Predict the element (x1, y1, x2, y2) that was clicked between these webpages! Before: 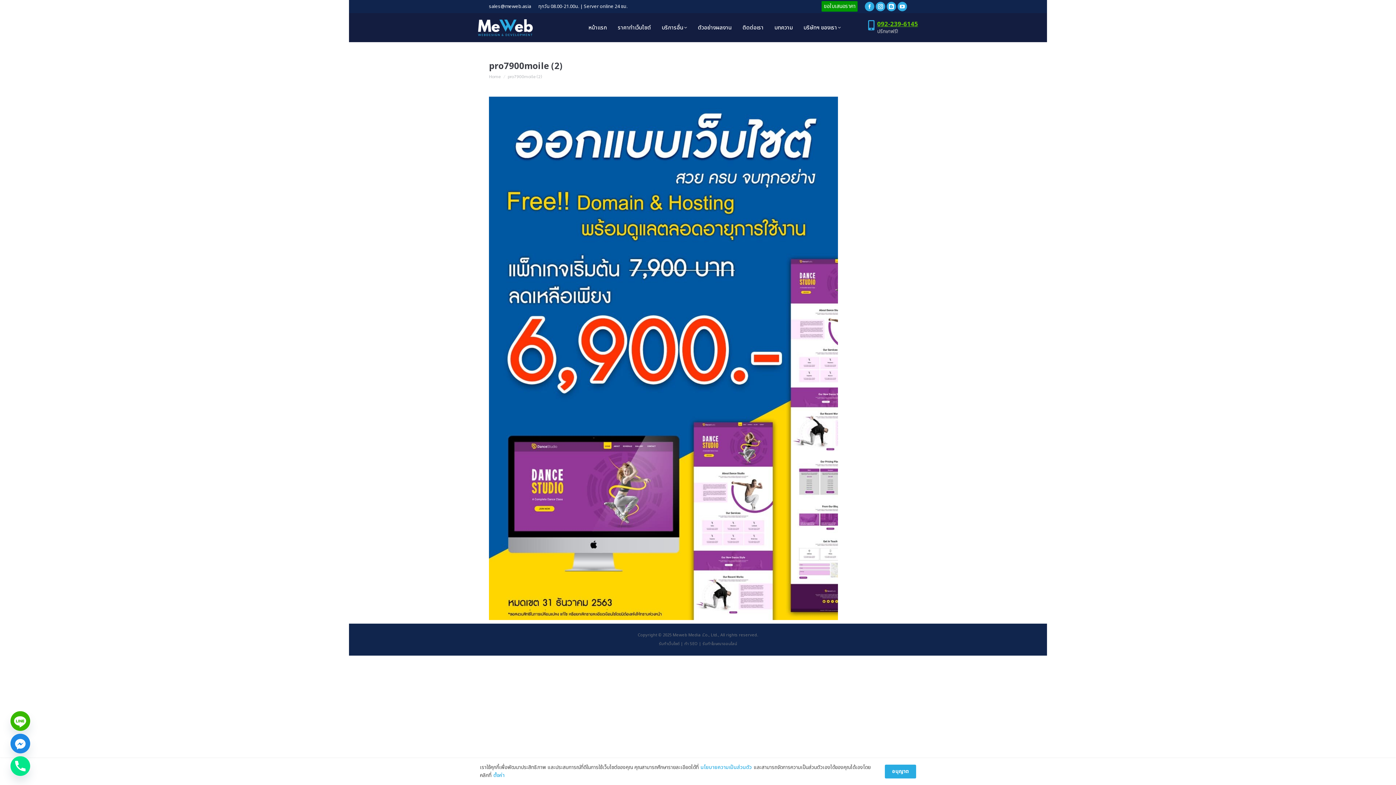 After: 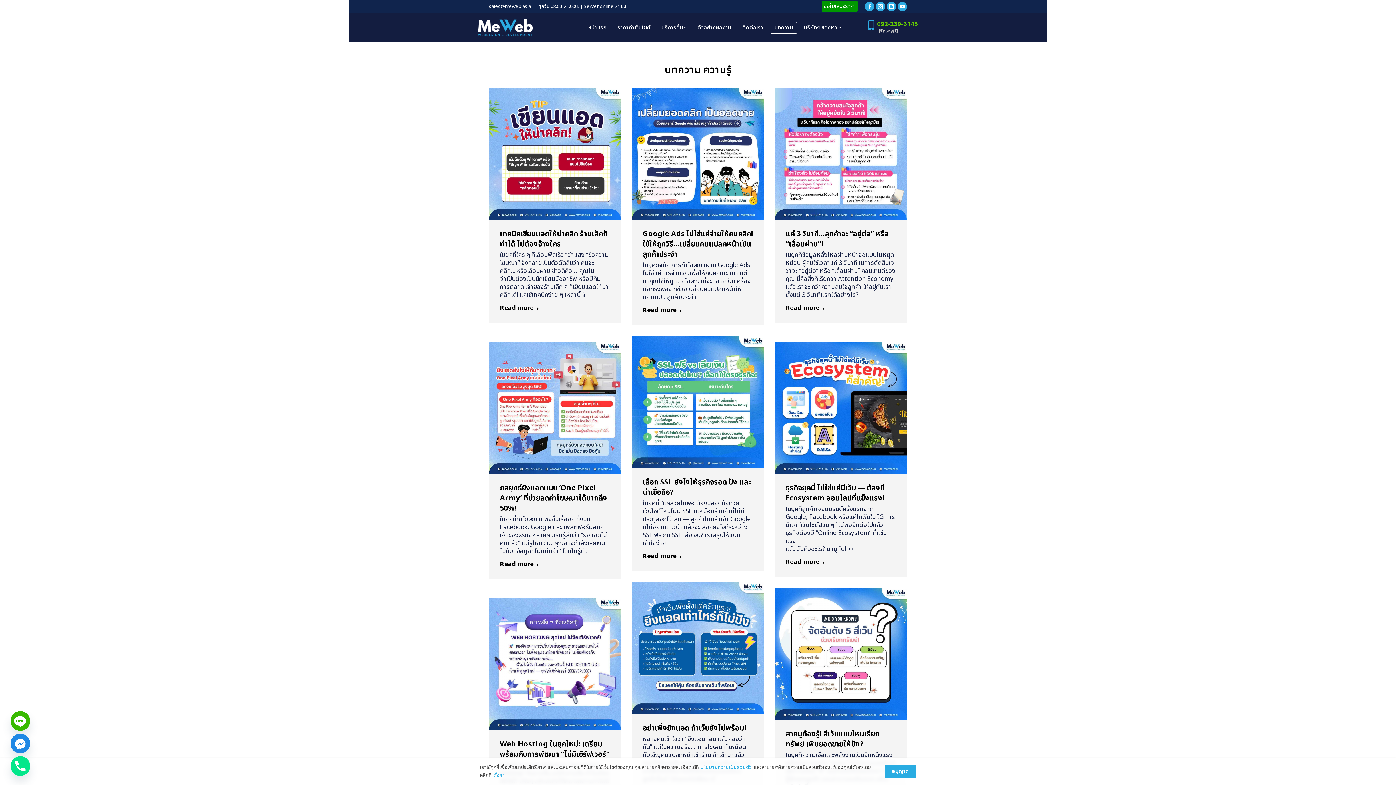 Action: label: บทความ bbox: (771, 22, 796, 33)